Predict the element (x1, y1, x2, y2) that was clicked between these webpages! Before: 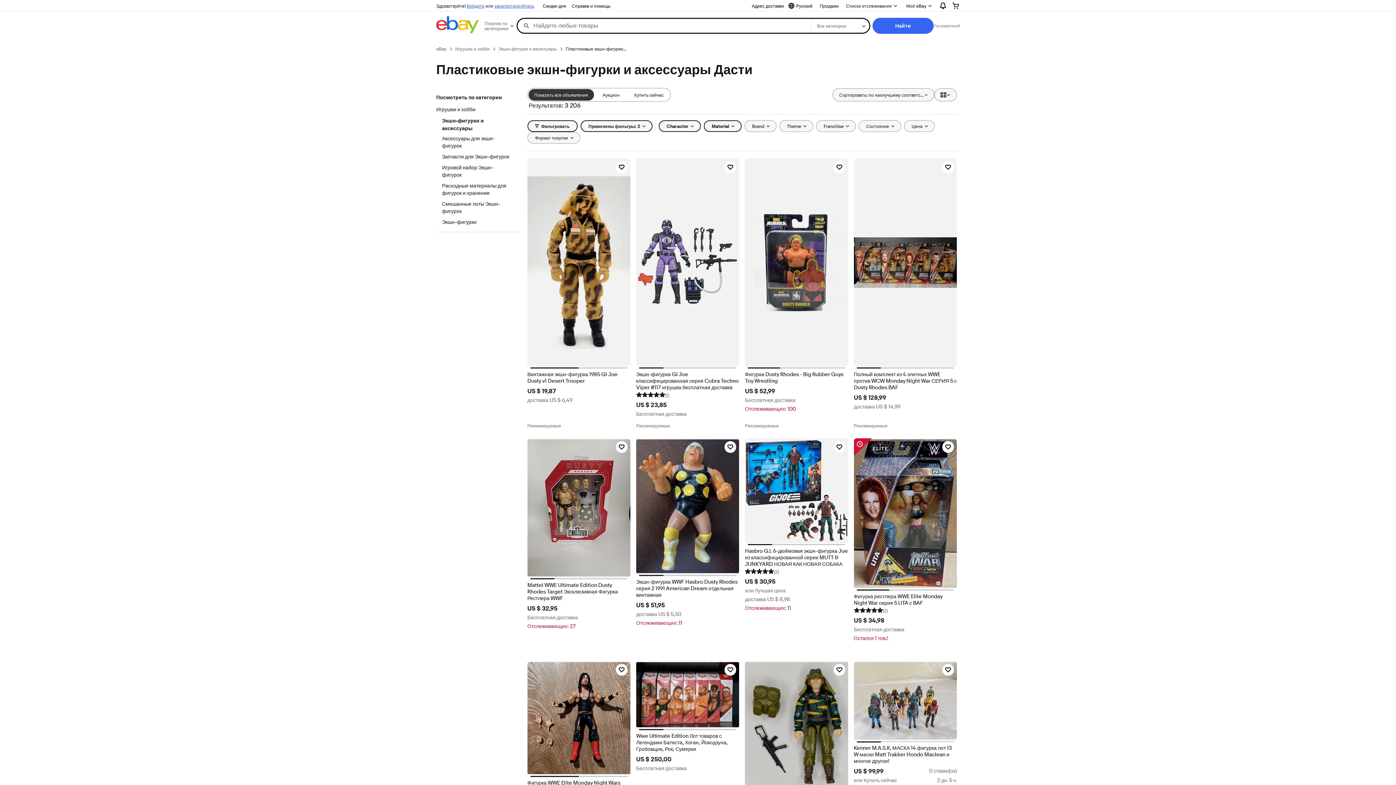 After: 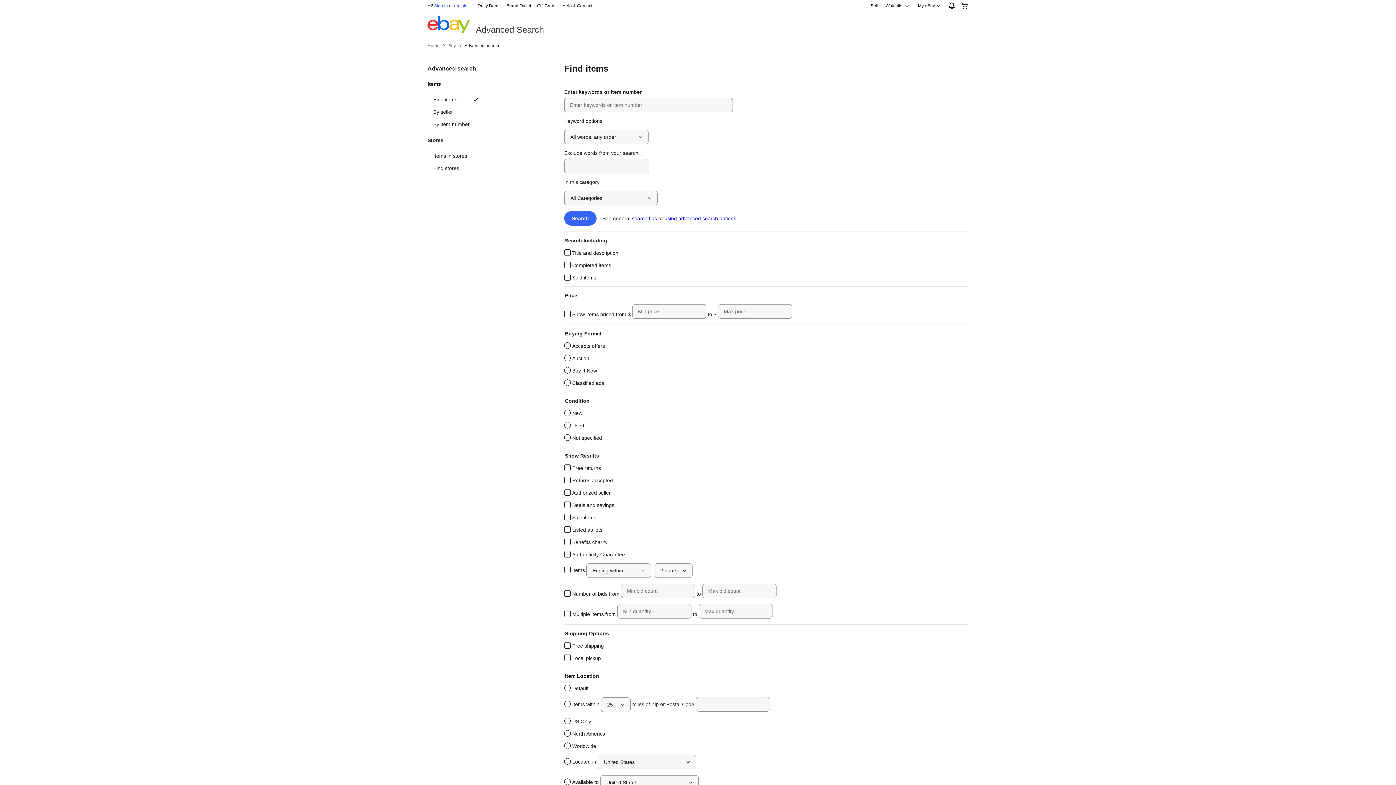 Action: bbox: (933, 22, 960, 28) label: Расширенный